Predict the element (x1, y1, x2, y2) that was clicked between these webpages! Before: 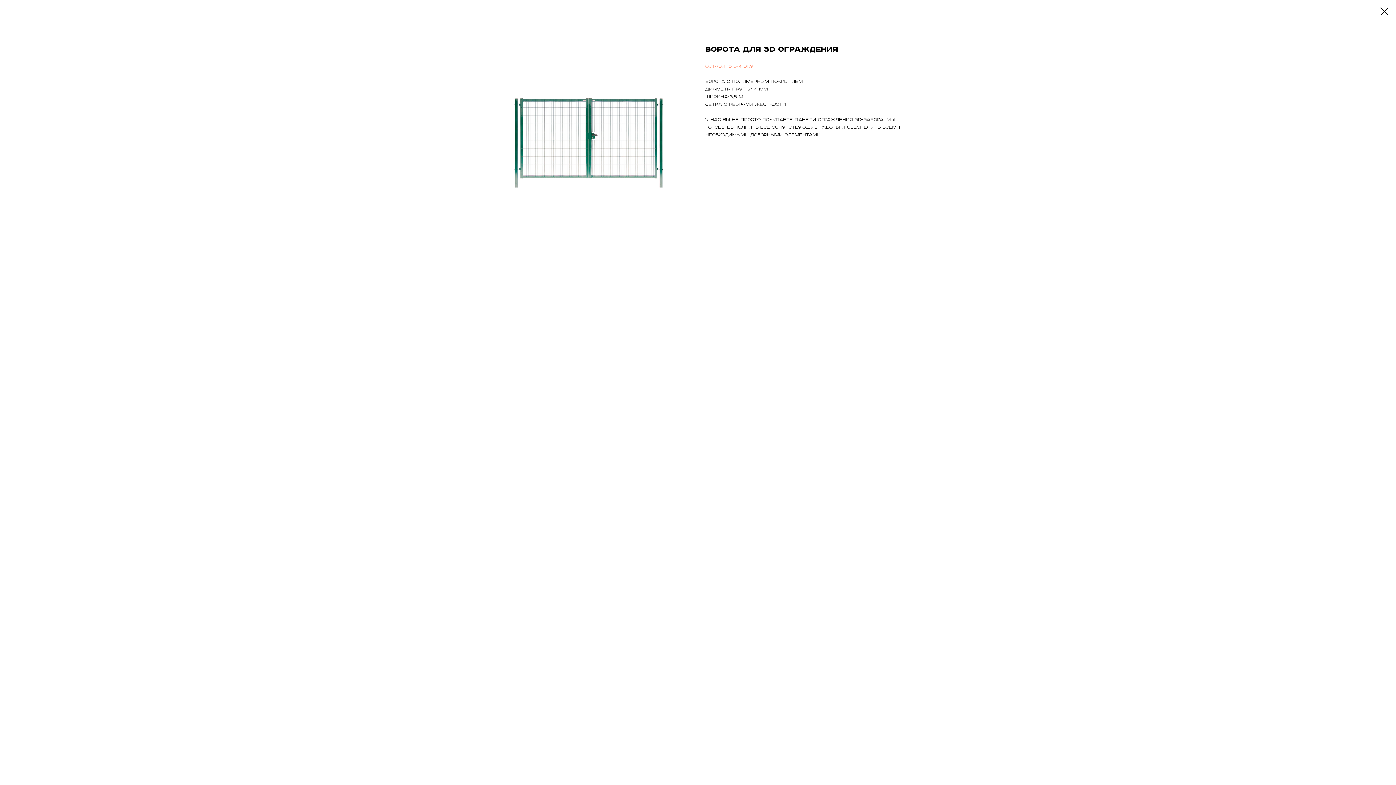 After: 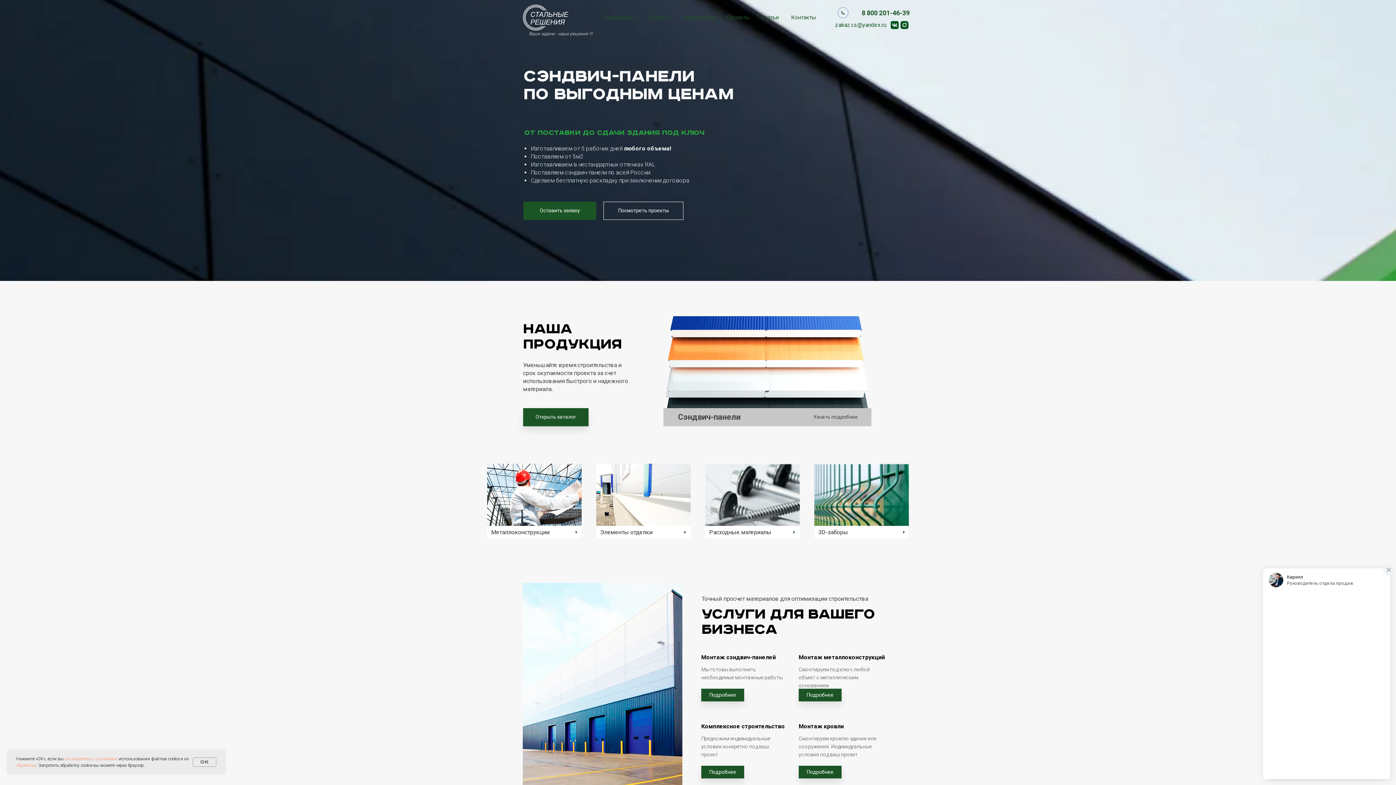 Action: bbox: (1380, 7, 1389, 15)